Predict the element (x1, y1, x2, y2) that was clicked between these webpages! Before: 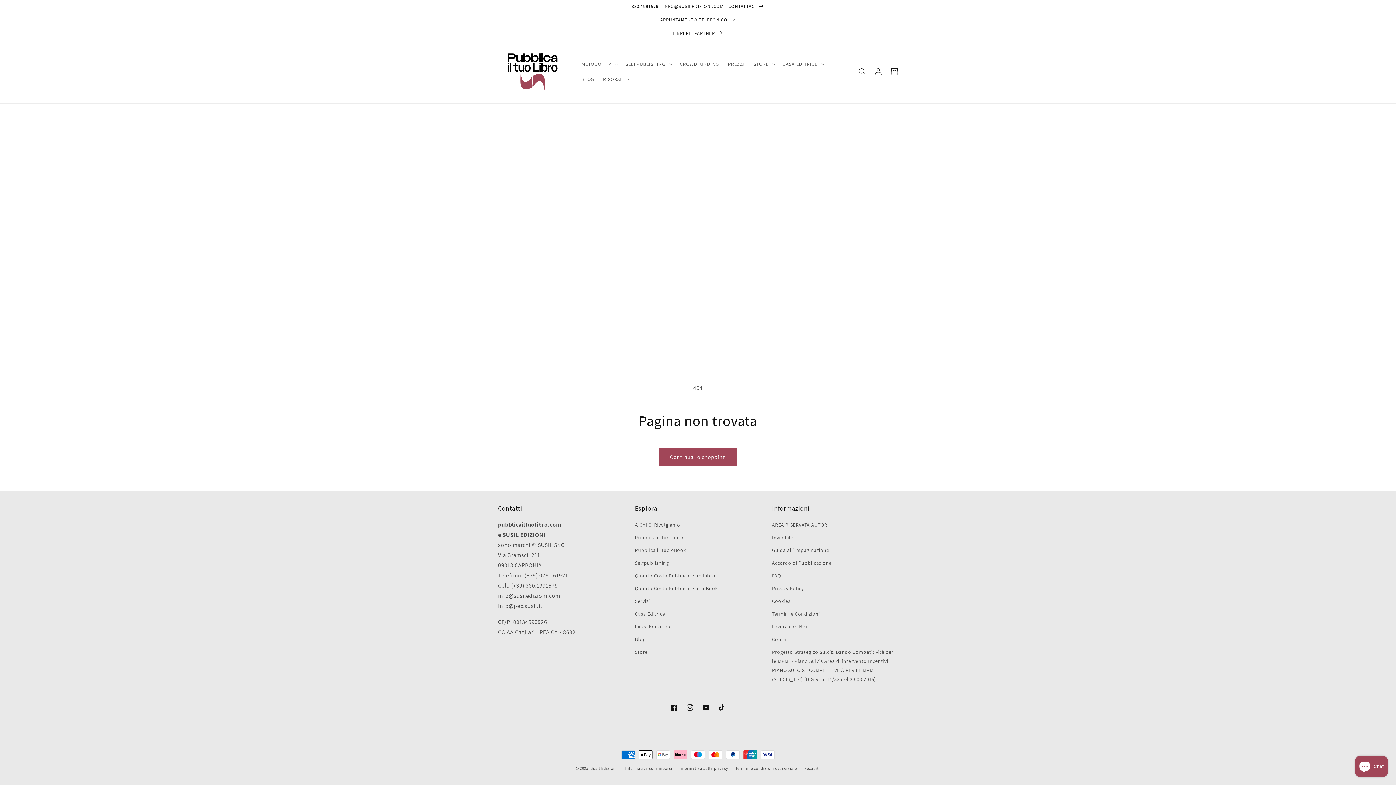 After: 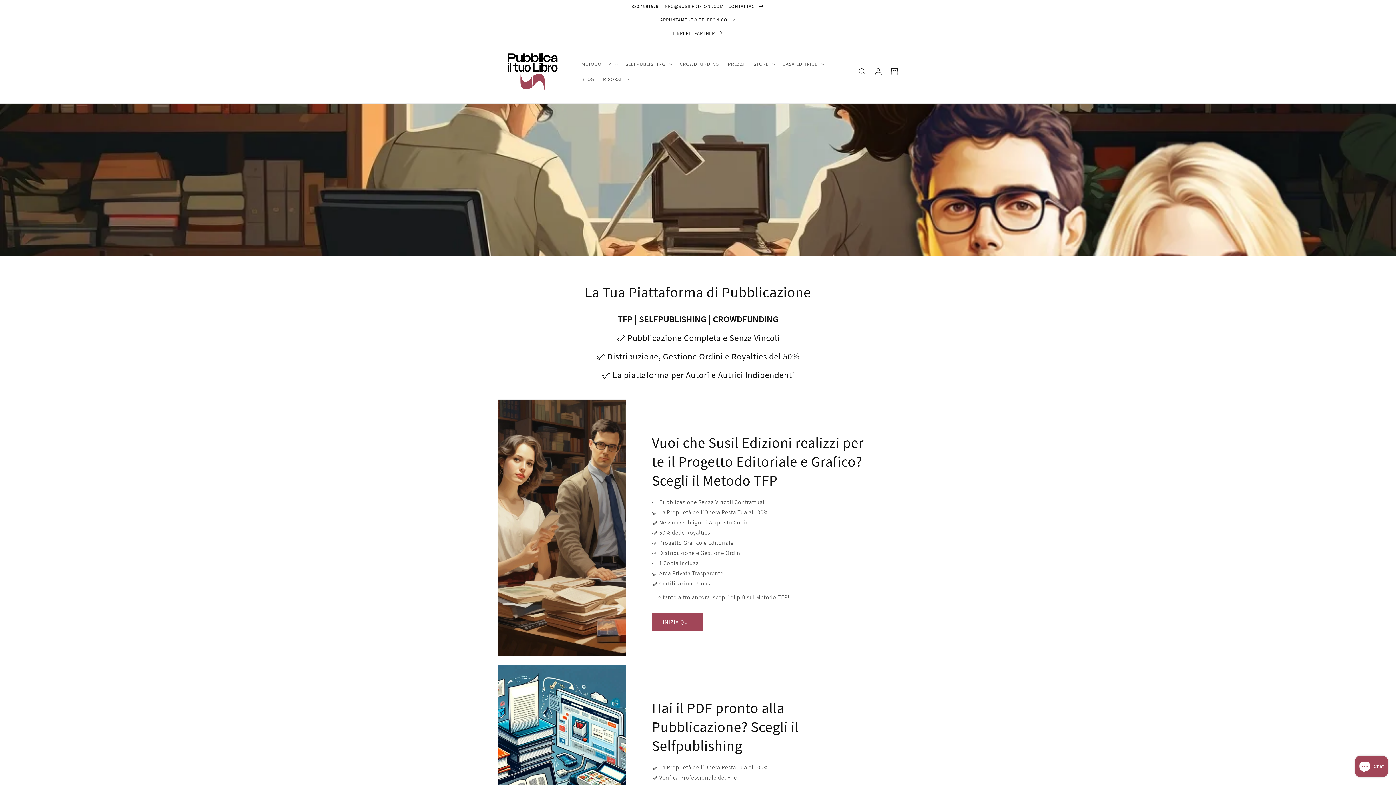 Action: bbox: (495, 40, 570, 103)